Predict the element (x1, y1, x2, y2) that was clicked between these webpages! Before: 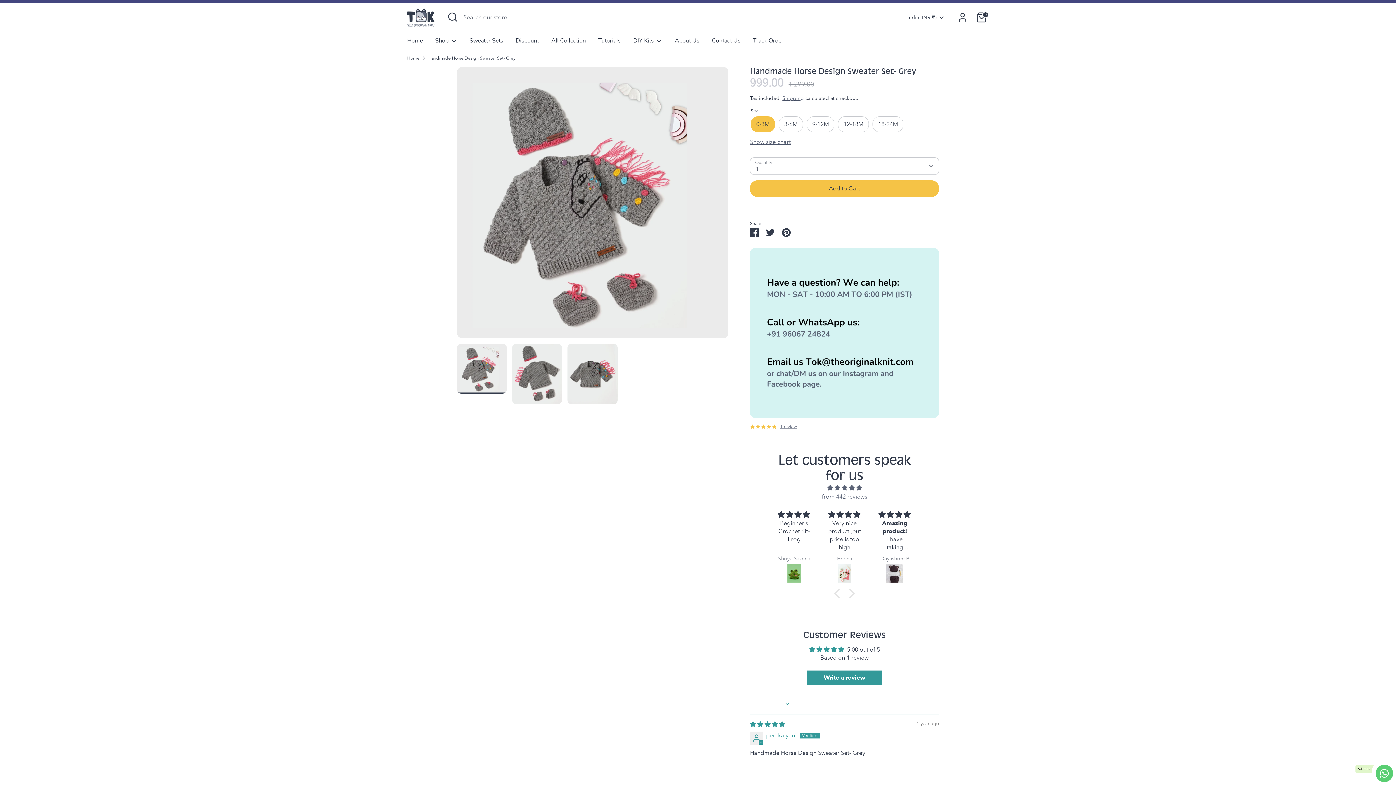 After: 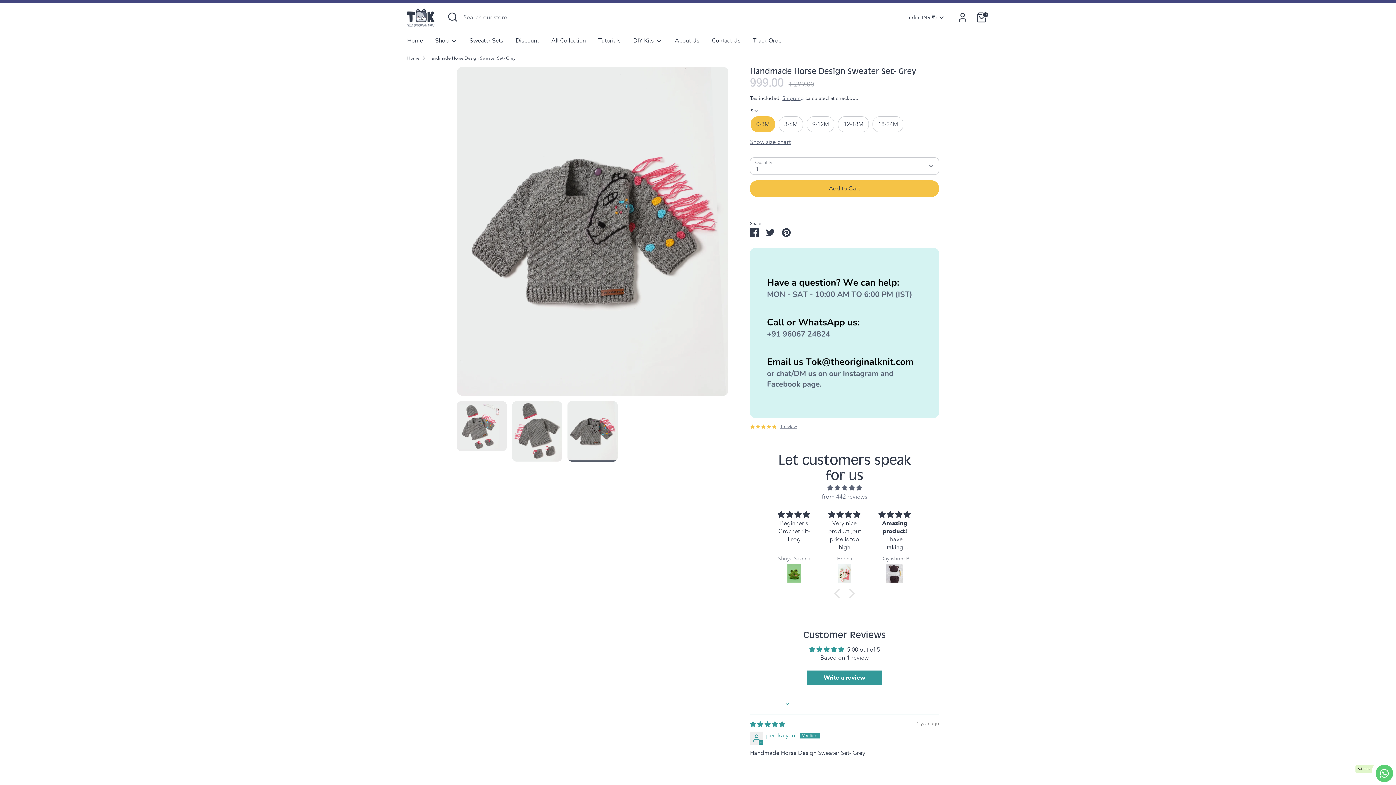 Action: bbox: (567, 343, 617, 404)